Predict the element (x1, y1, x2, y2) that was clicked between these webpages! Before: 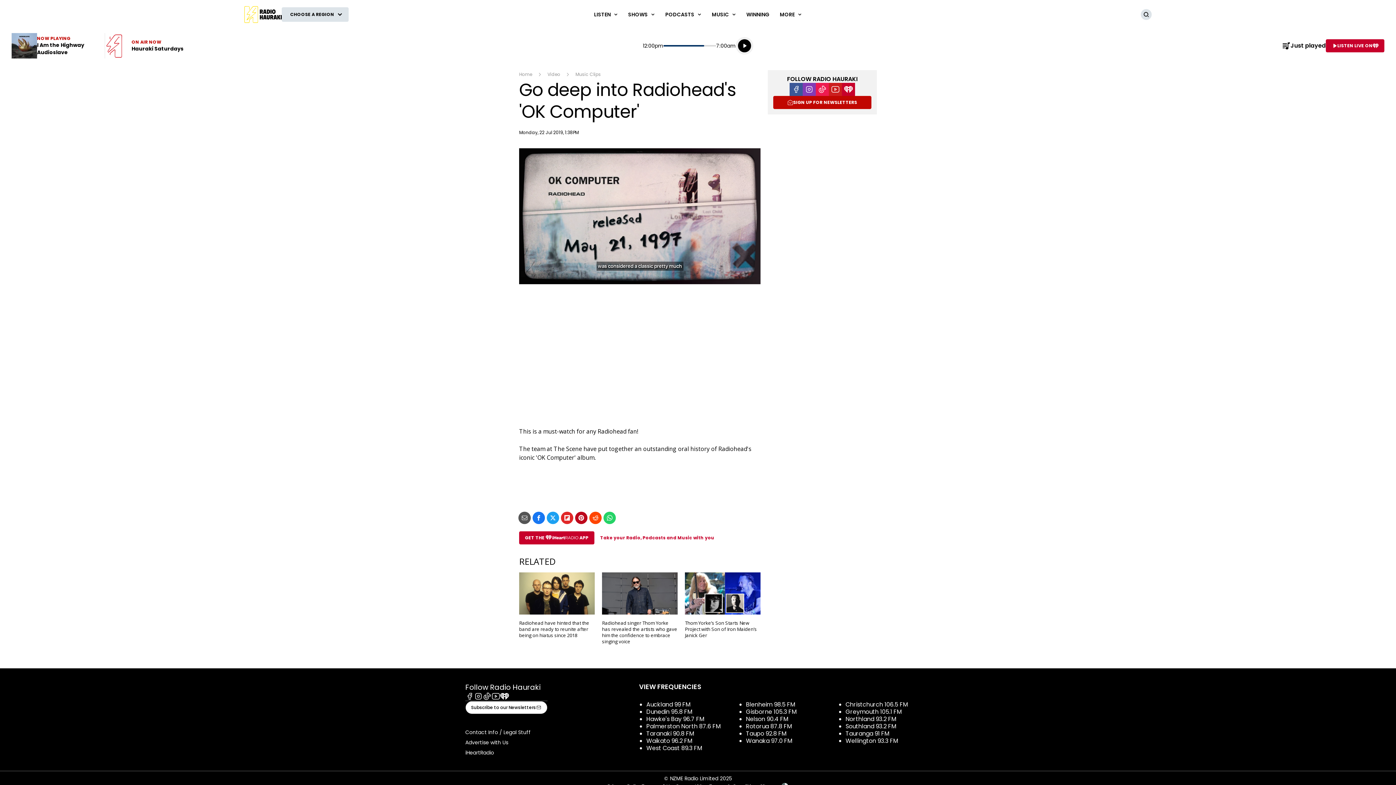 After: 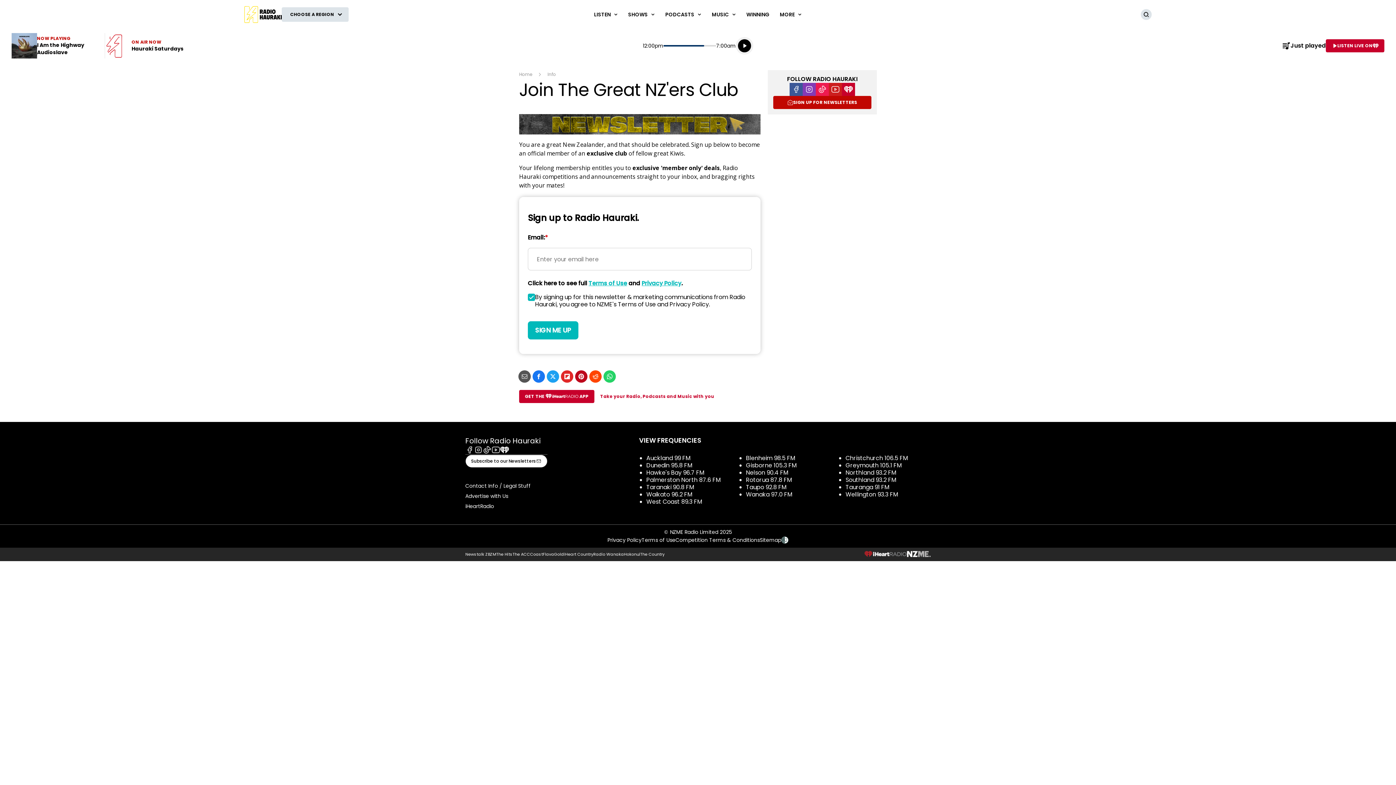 Action: label: SIGN UP FOR NEWSLETTERS bbox: (773, 96, 871, 109)